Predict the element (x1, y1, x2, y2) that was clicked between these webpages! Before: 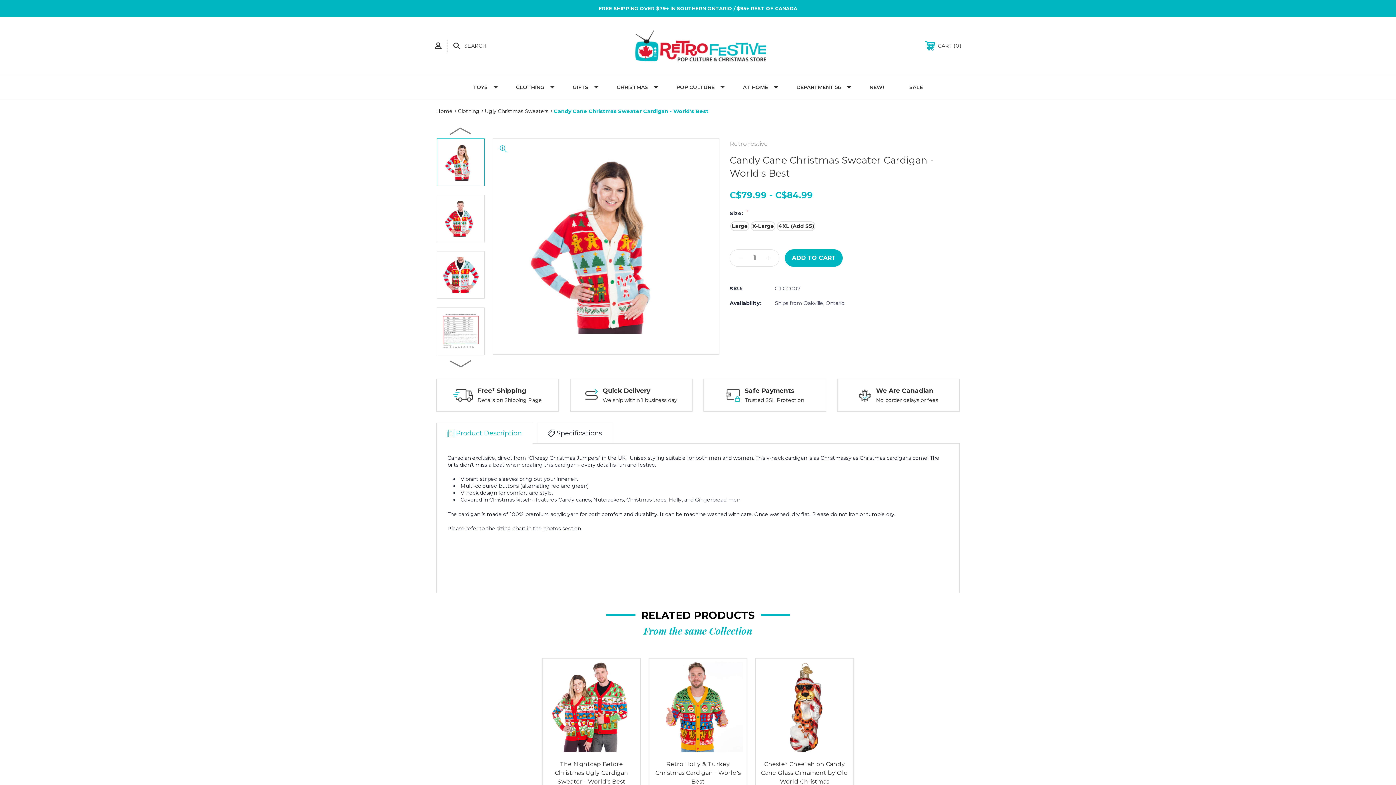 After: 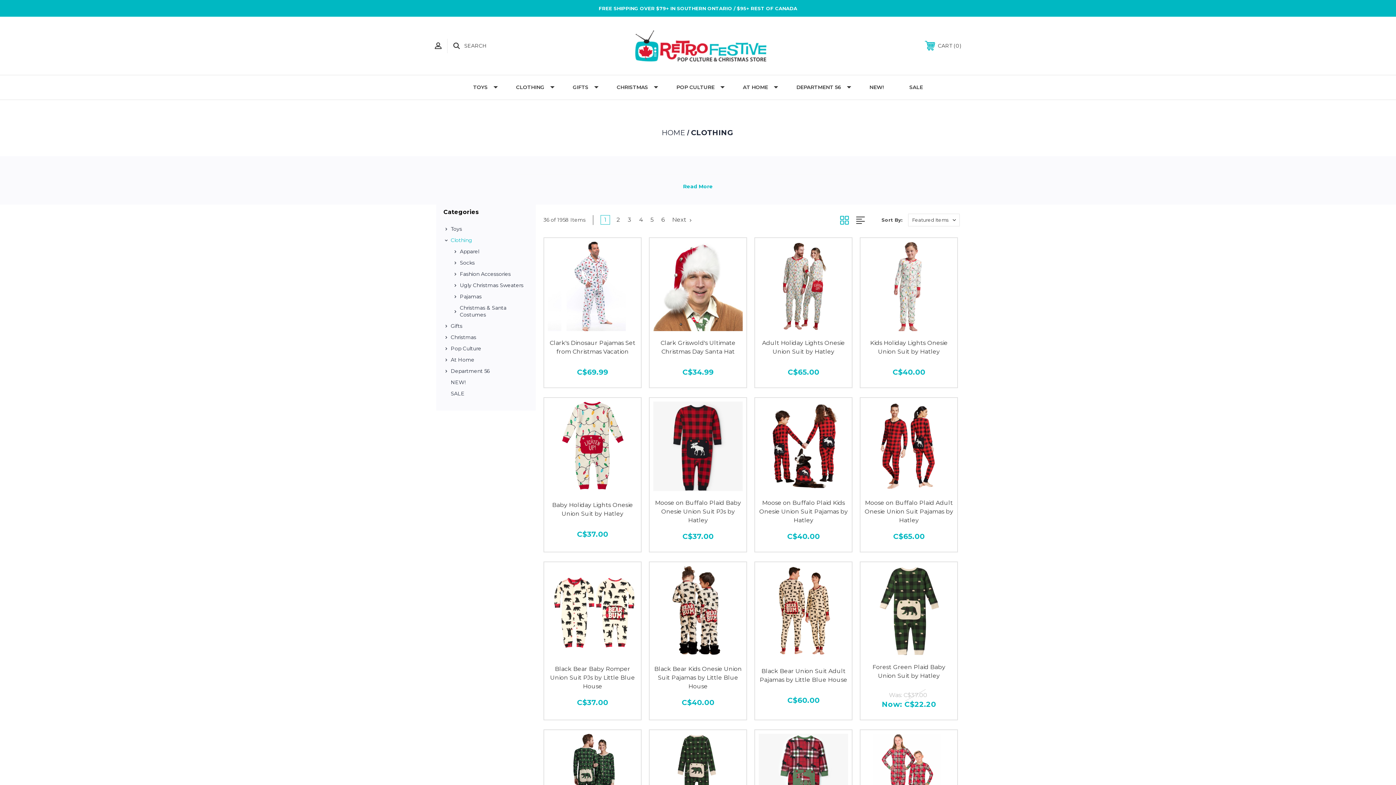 Action: bbox: (503, 75, 560, 99) label: CLOTHING